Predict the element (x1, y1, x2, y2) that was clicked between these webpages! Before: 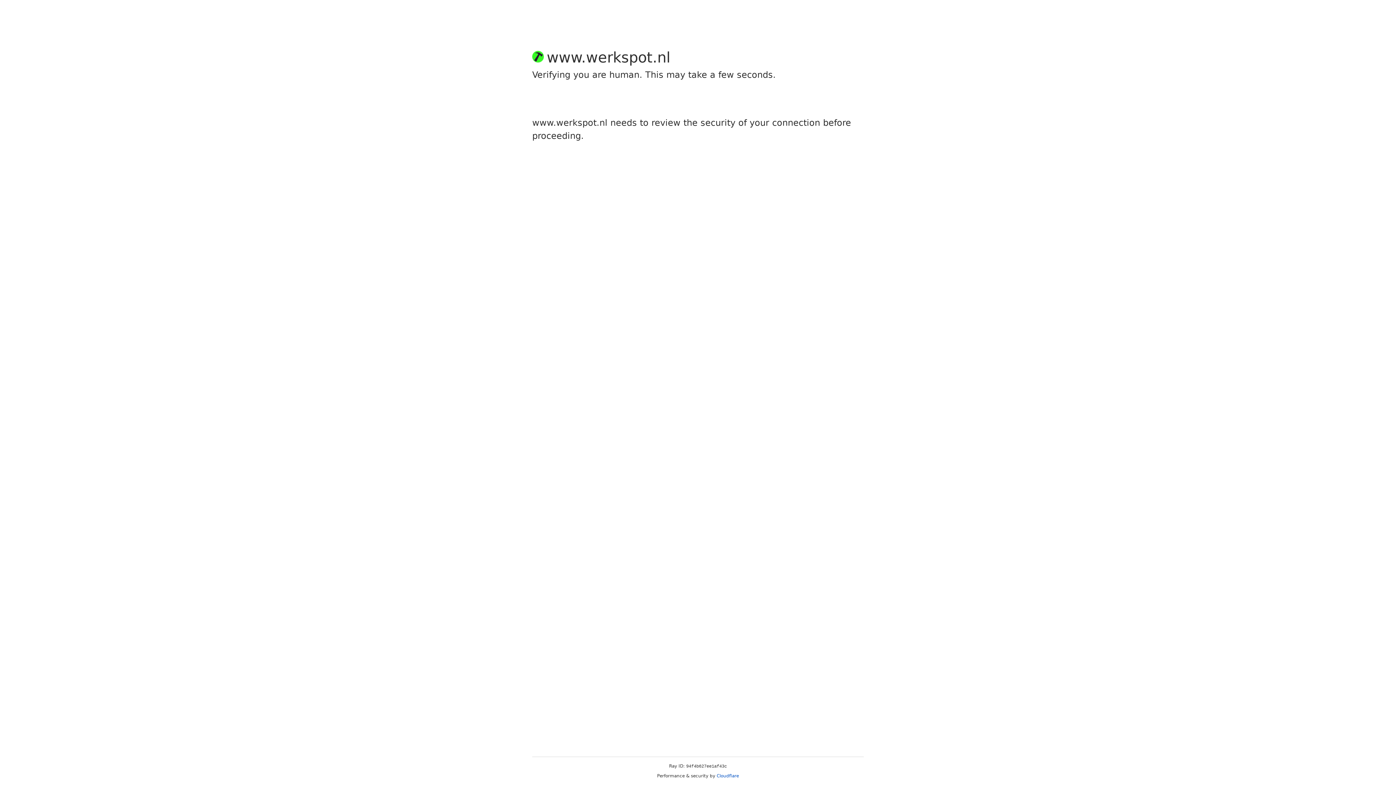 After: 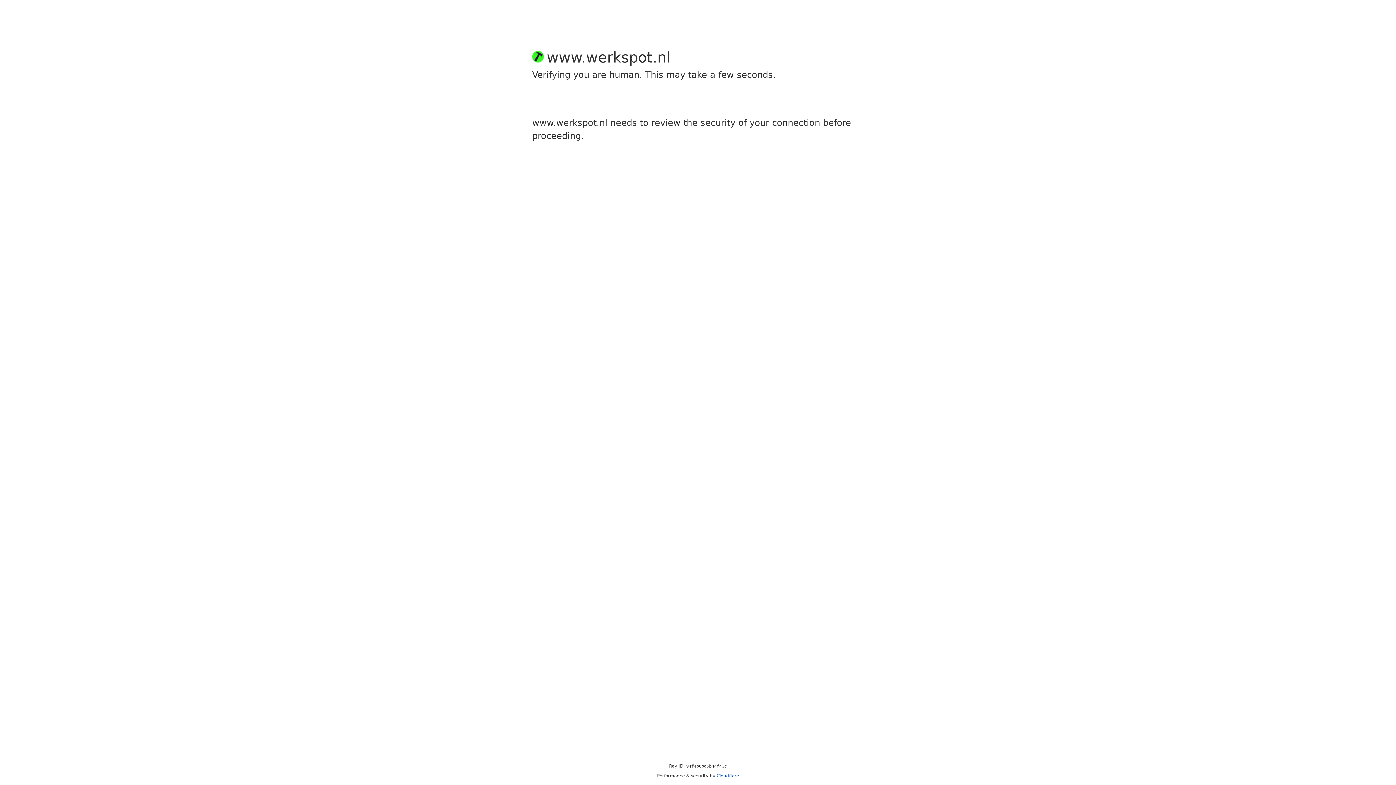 Action: label: Cloudflare bbox: (716, 773, 739, 778)